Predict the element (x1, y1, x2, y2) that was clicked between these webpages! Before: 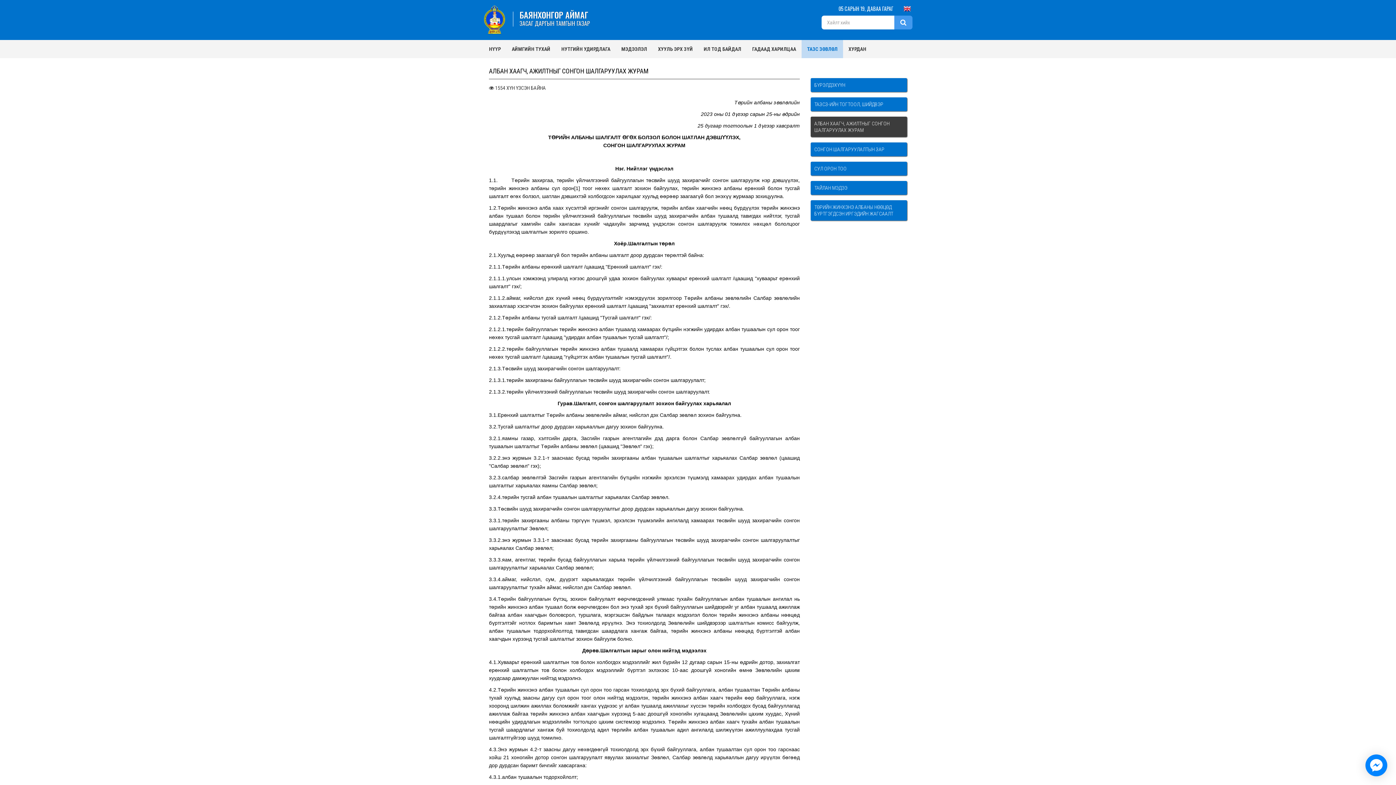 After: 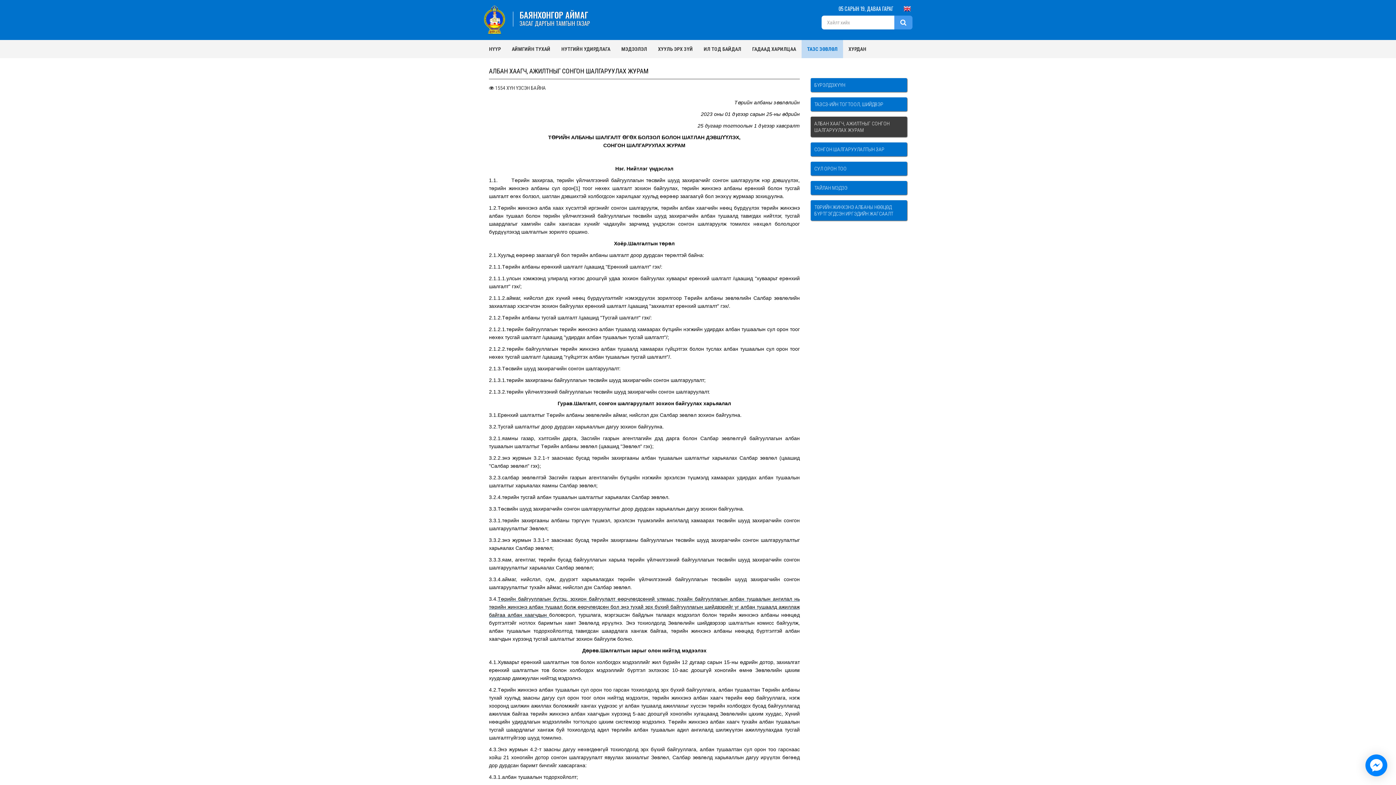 Action: label: Төрийн байгууллагын бүтэц, зохион байгуулалт өөрчлөгдсөний улмаас тухайн байгууллагын албан тушаалын ангилал нь төрийн жинхэнэ албан тушаал болж өөрчлөгдсөн бол энэ тухай эрх бүхий байгууллагын шийдвэрийг уг албан тушаалд ажиллаж байгаа албан хаагчдын  bbox: (489, 596, 800, 618)